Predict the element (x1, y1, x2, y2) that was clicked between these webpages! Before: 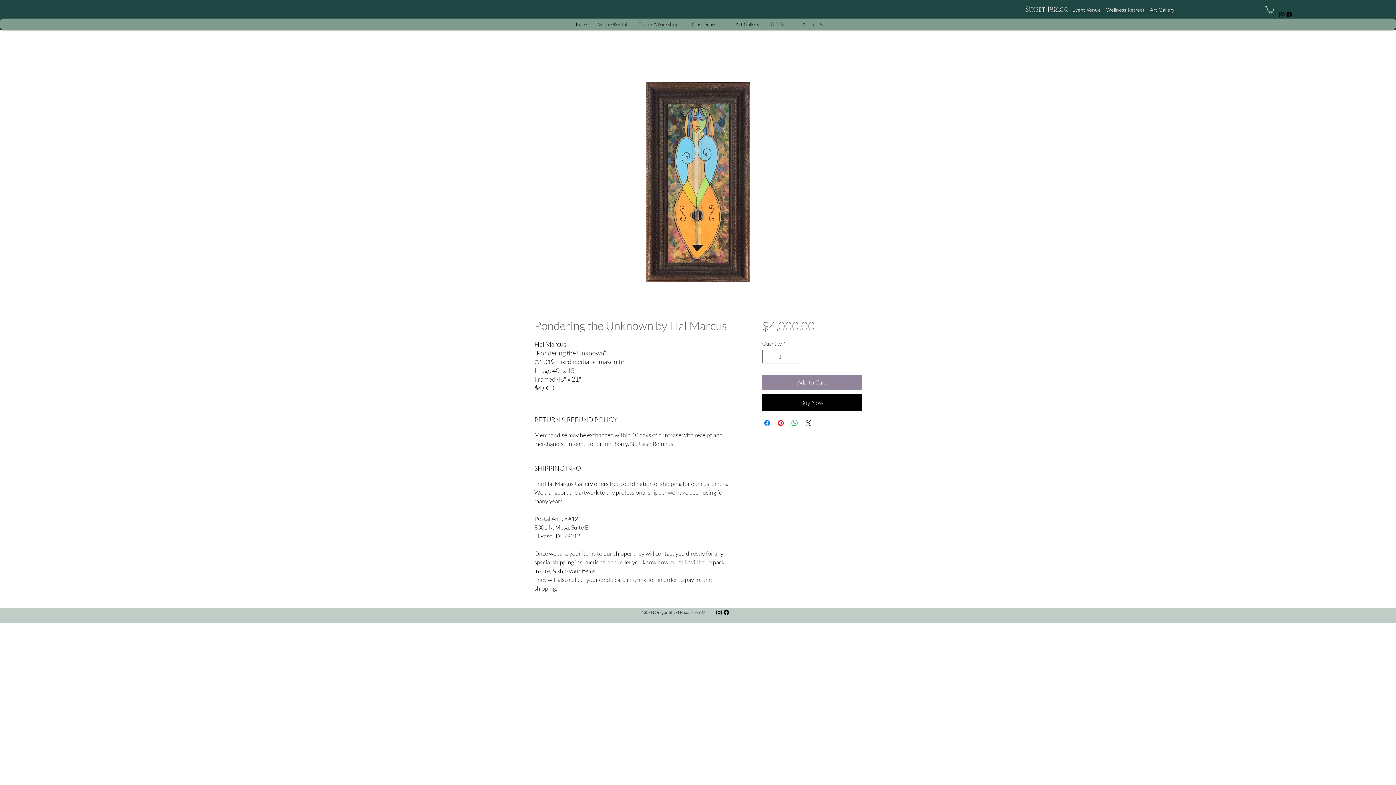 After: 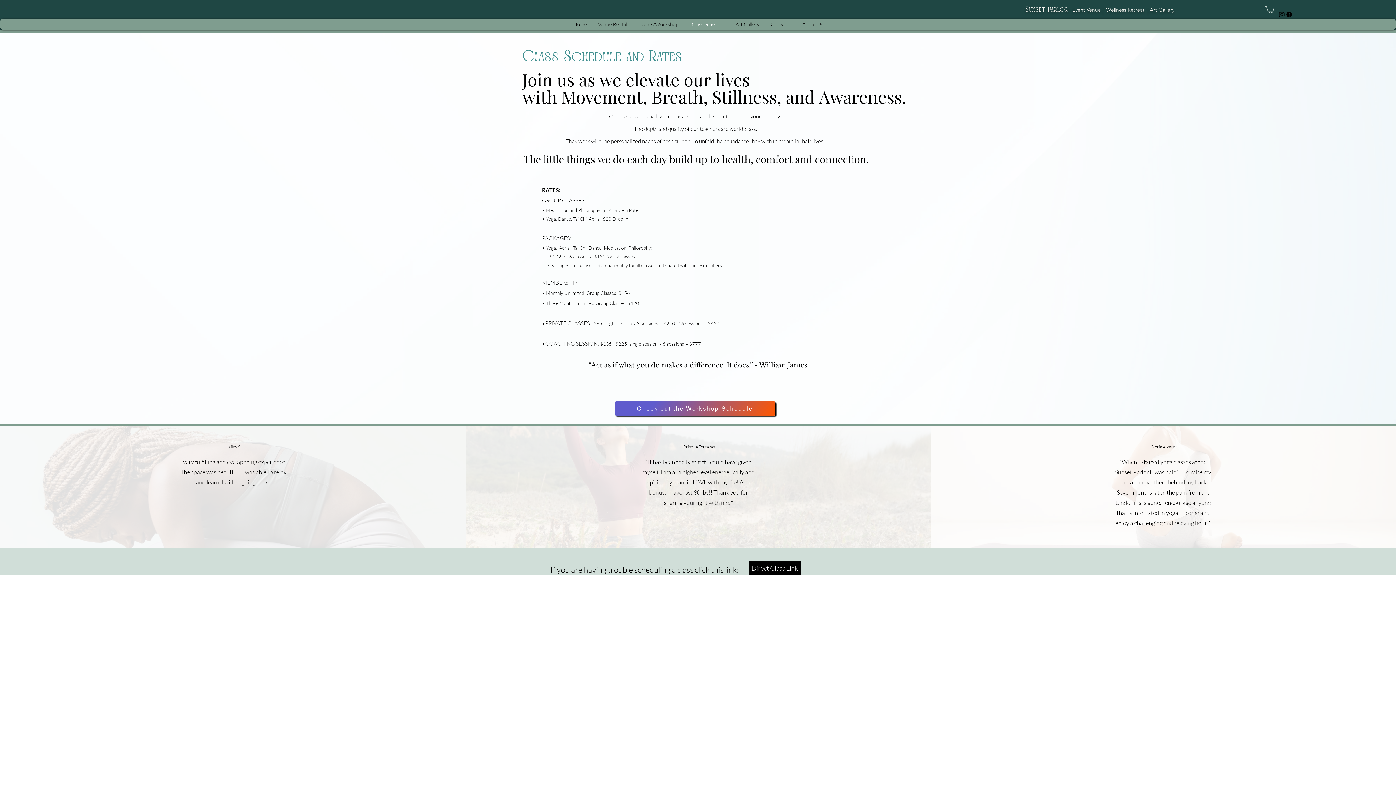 Action: bbox: (686, 18, 729, 29) label: Class Schedule